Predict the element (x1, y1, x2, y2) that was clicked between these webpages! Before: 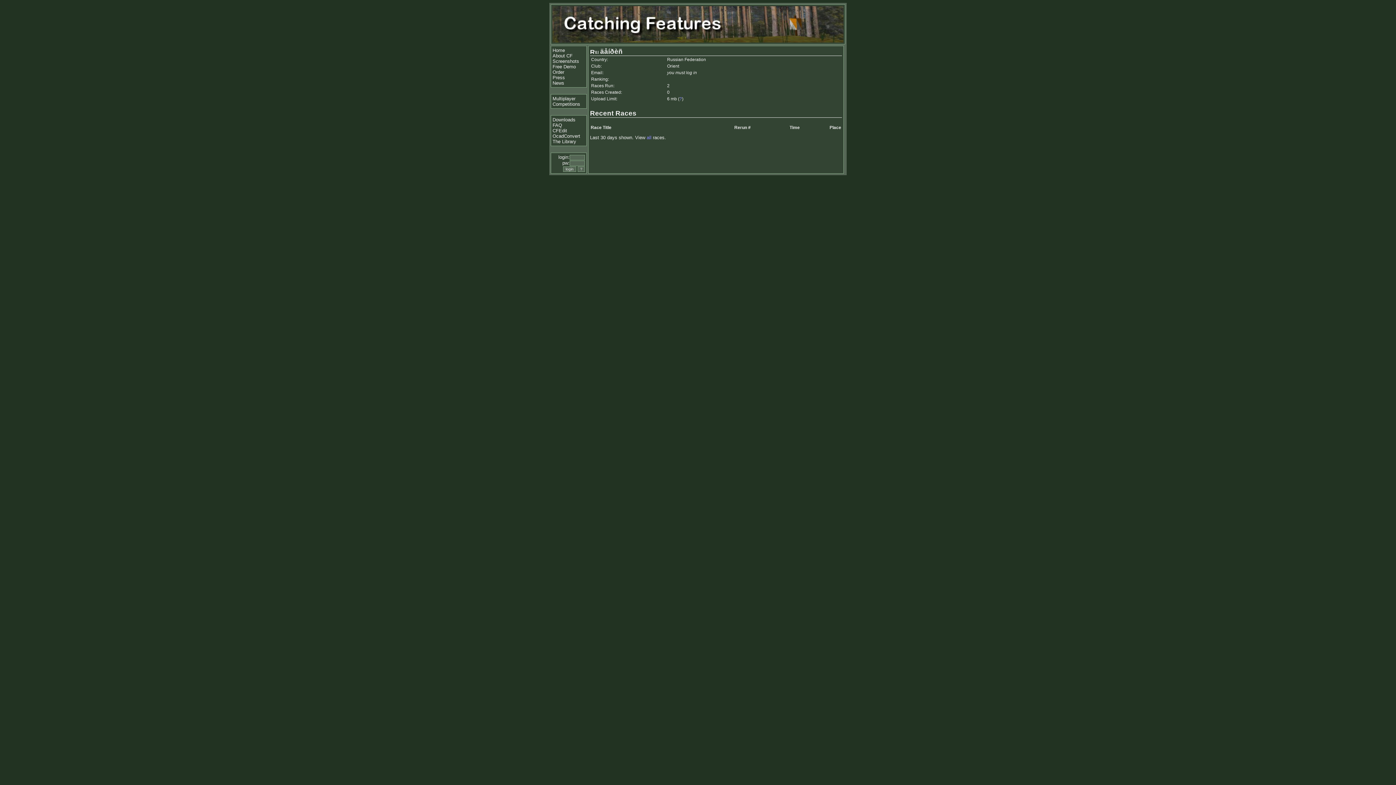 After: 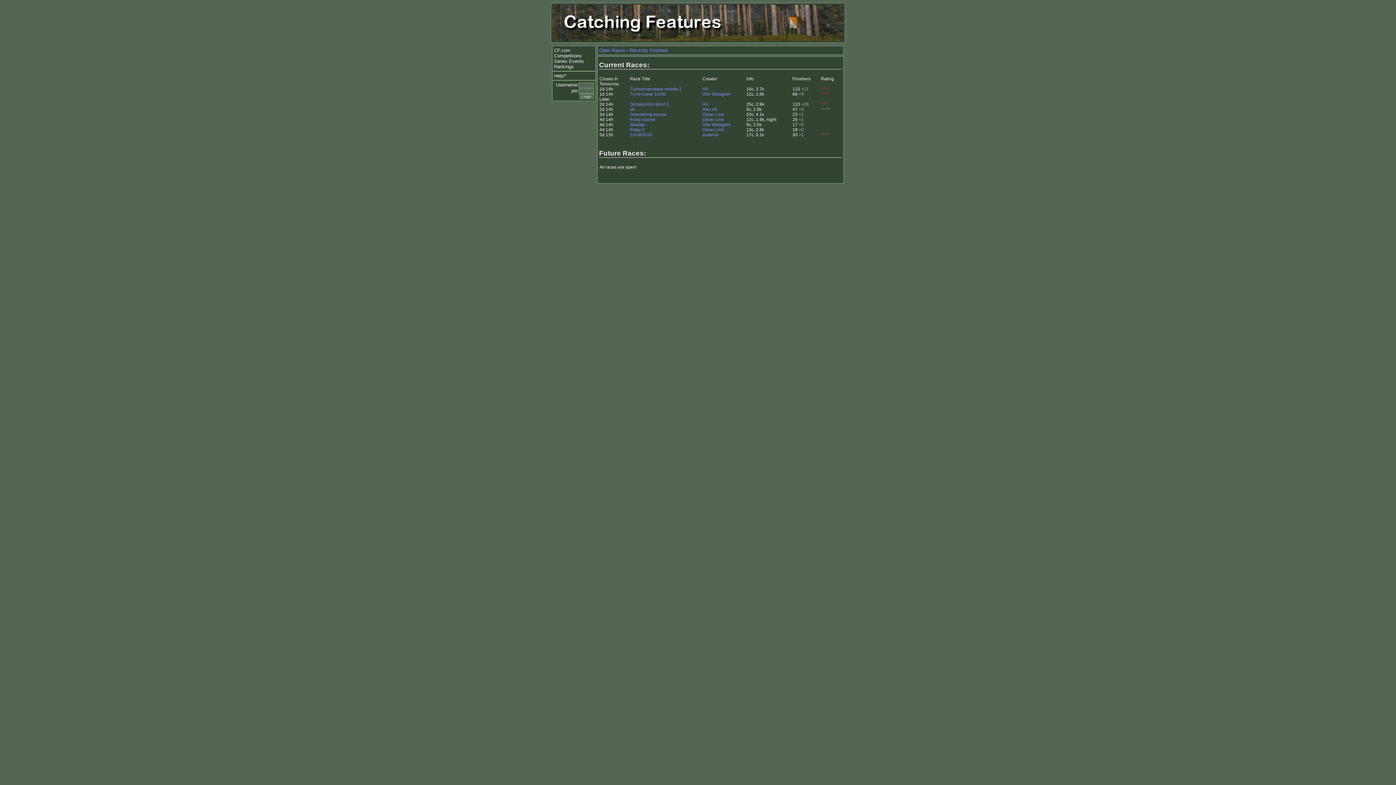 Action: label: Competitions bbox: (552, 101, 580, 106)